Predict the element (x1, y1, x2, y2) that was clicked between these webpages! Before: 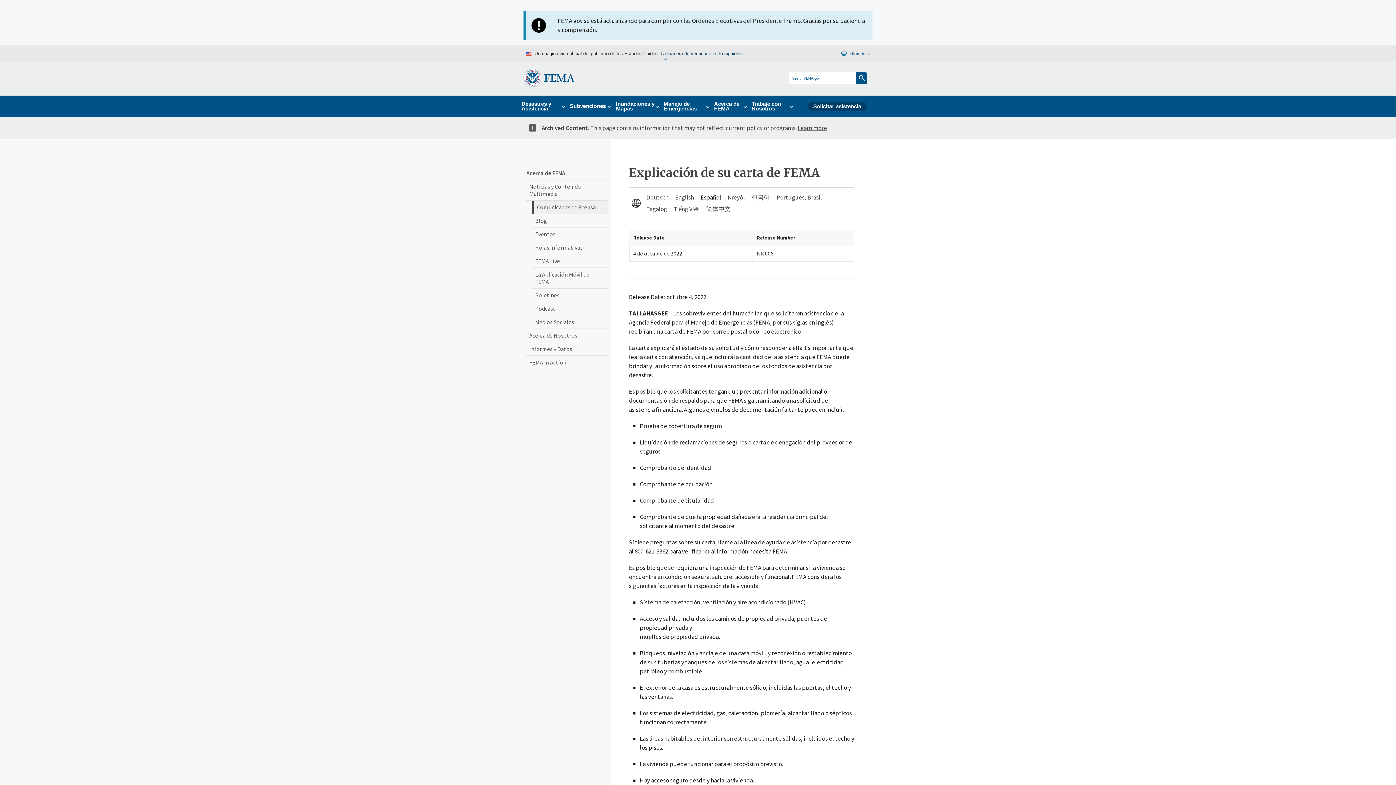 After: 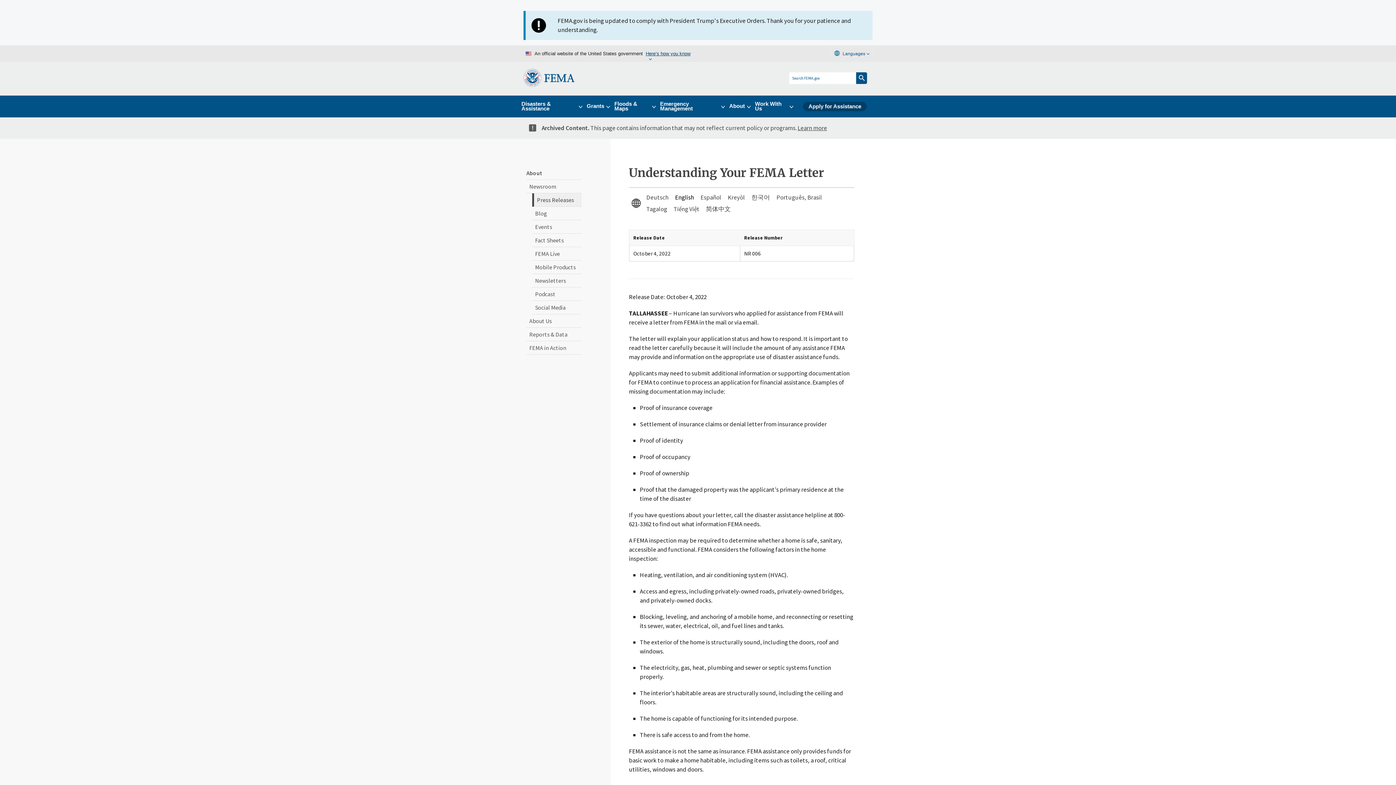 Action: bbox: (675, 193, 694, 201) label: English